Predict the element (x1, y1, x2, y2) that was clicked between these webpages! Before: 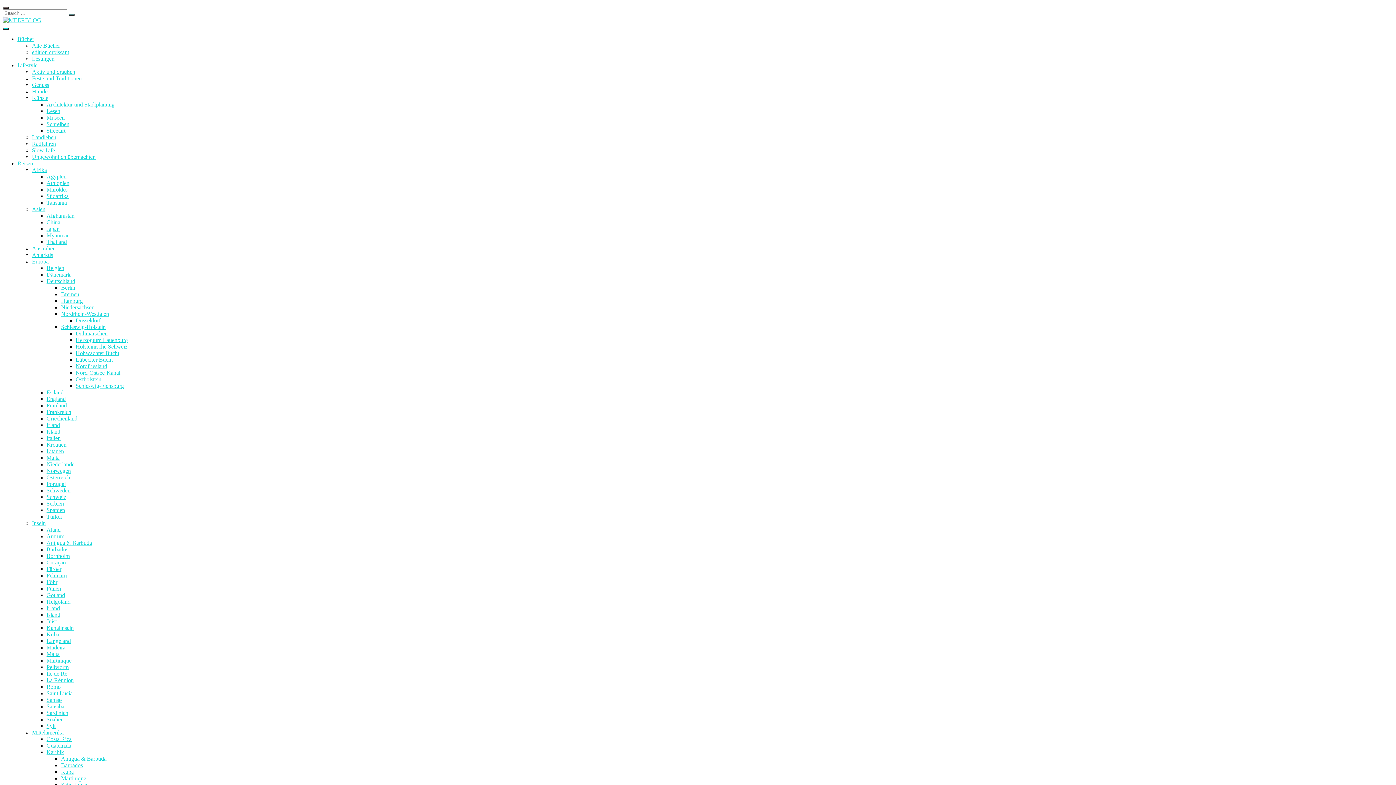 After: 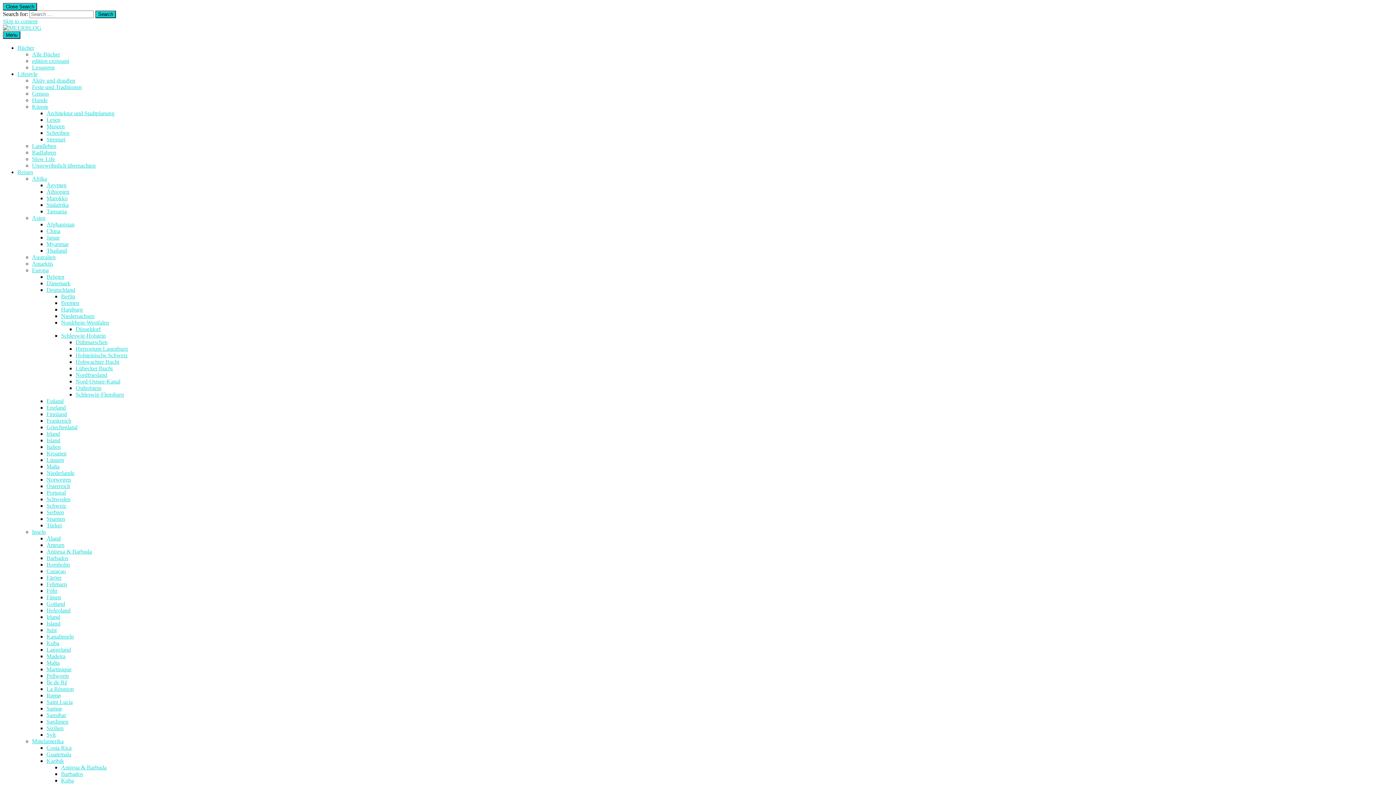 Action: bbox: (32, 81, 49, 88) label: Genuss